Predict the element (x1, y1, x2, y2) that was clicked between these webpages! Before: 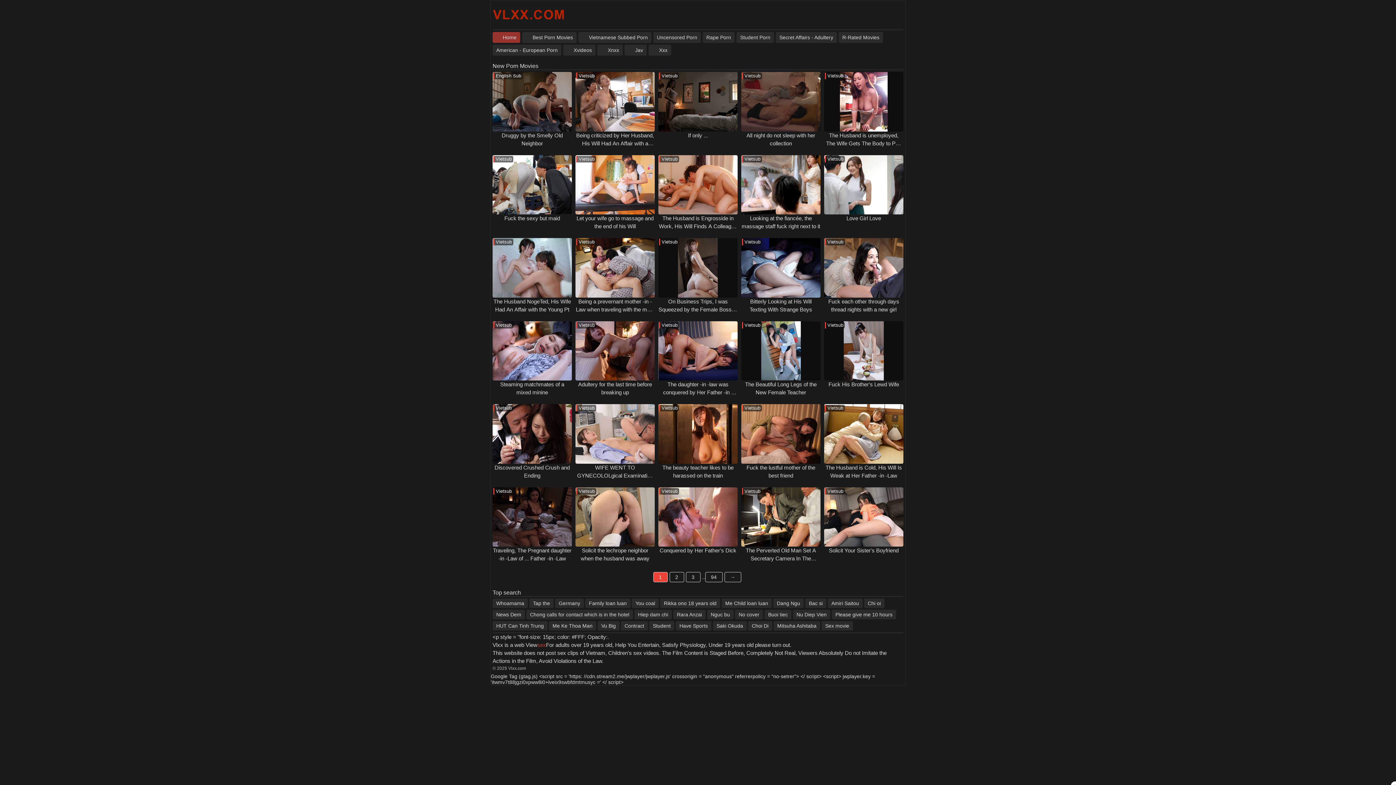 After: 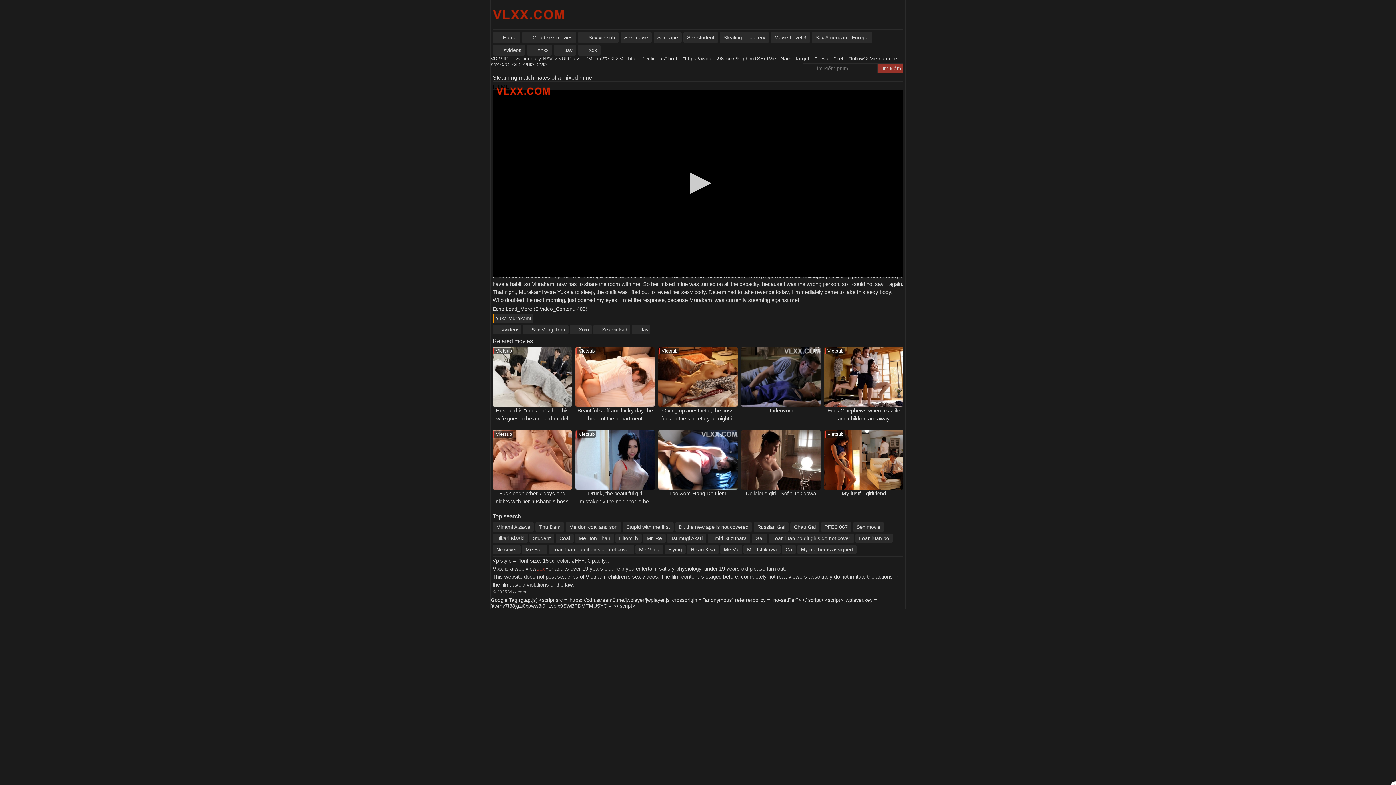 Action: label: Vietsub bbox: (490, 321, 573, 380)